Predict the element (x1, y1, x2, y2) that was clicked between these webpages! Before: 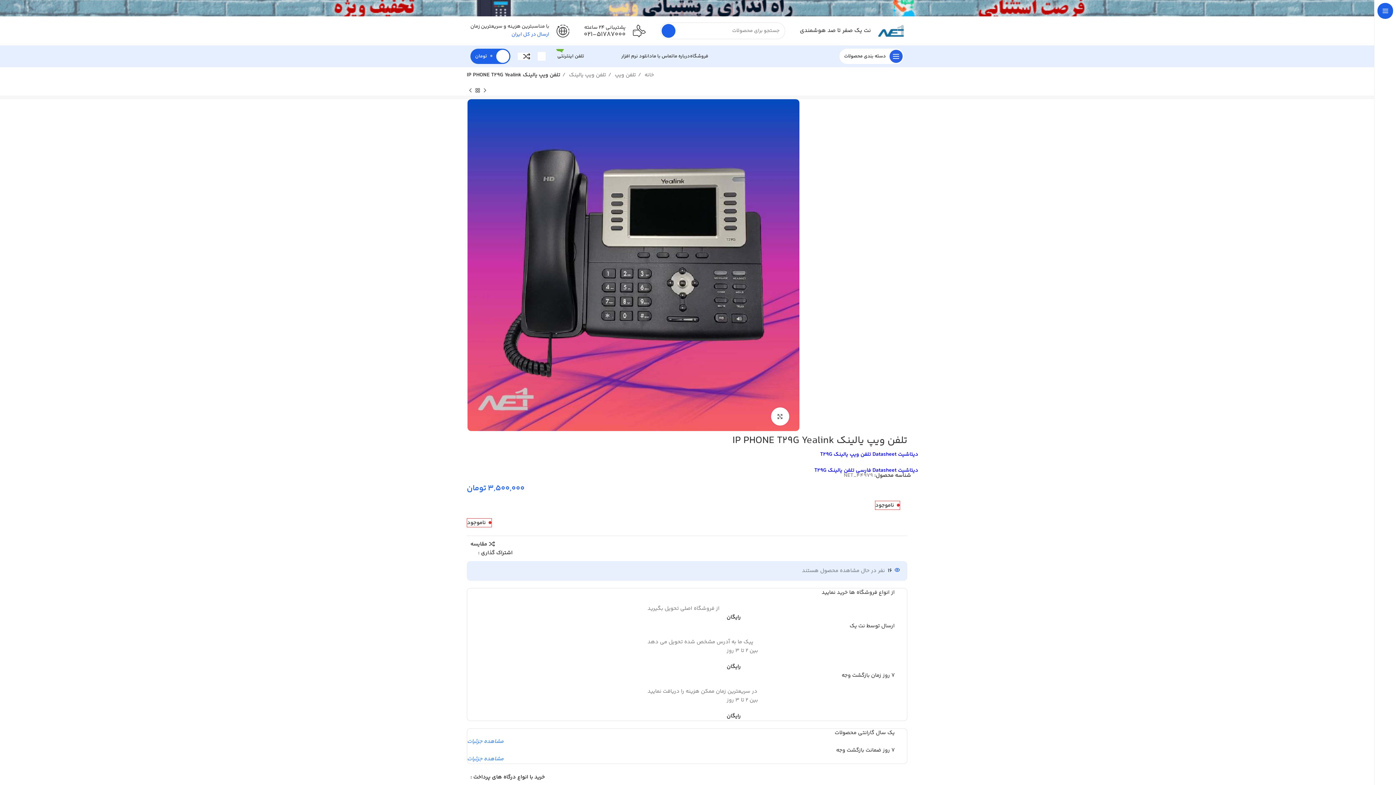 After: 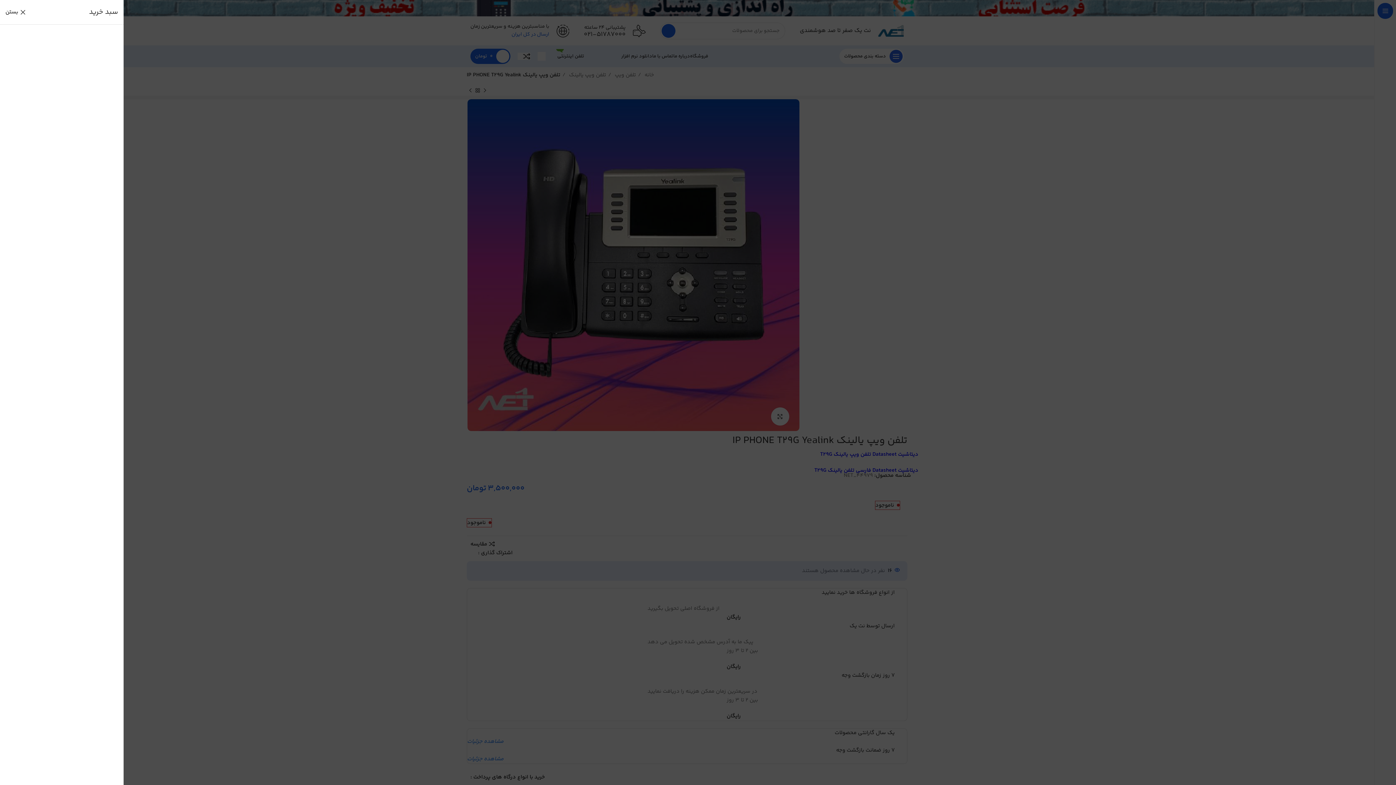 Action: bbox: (466, 49, 514, 63) label: 0
0 
تومان